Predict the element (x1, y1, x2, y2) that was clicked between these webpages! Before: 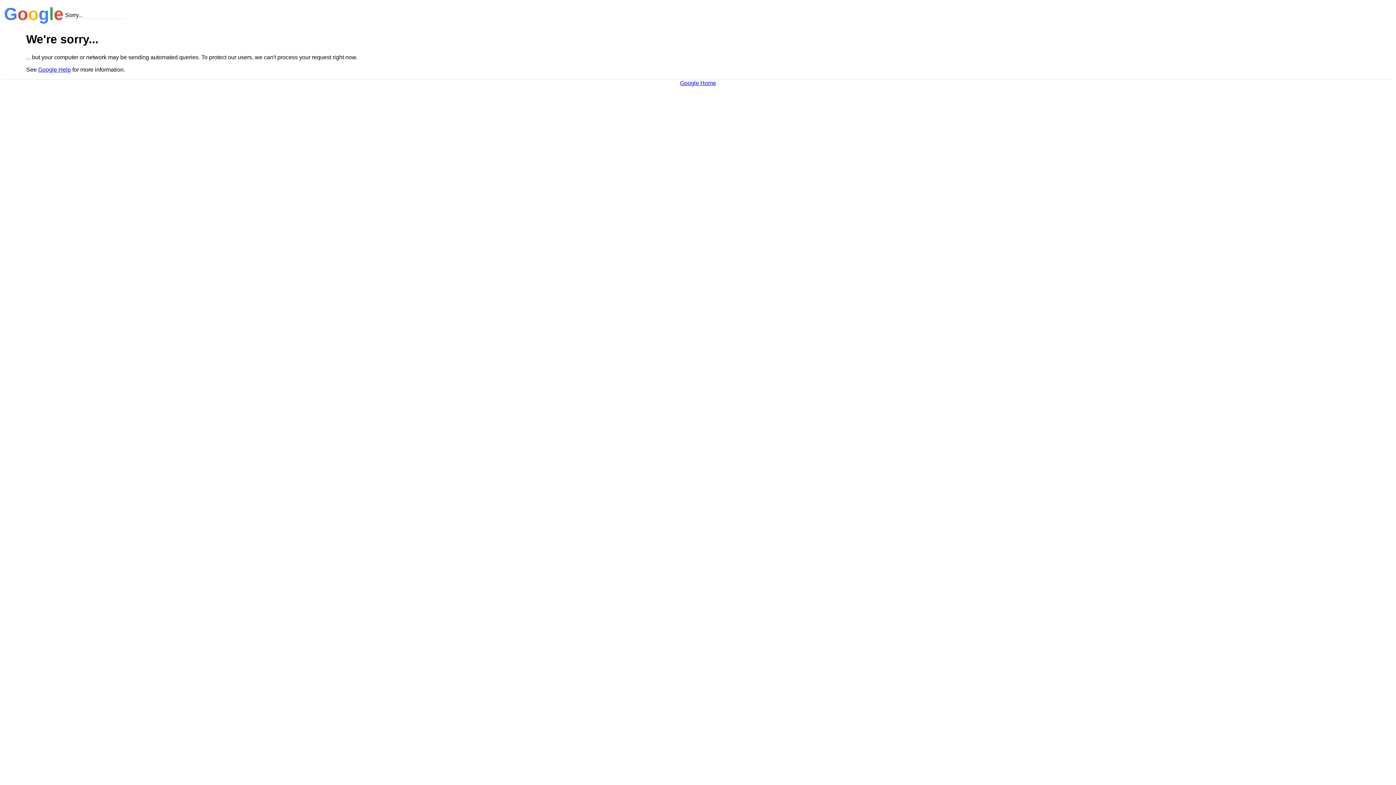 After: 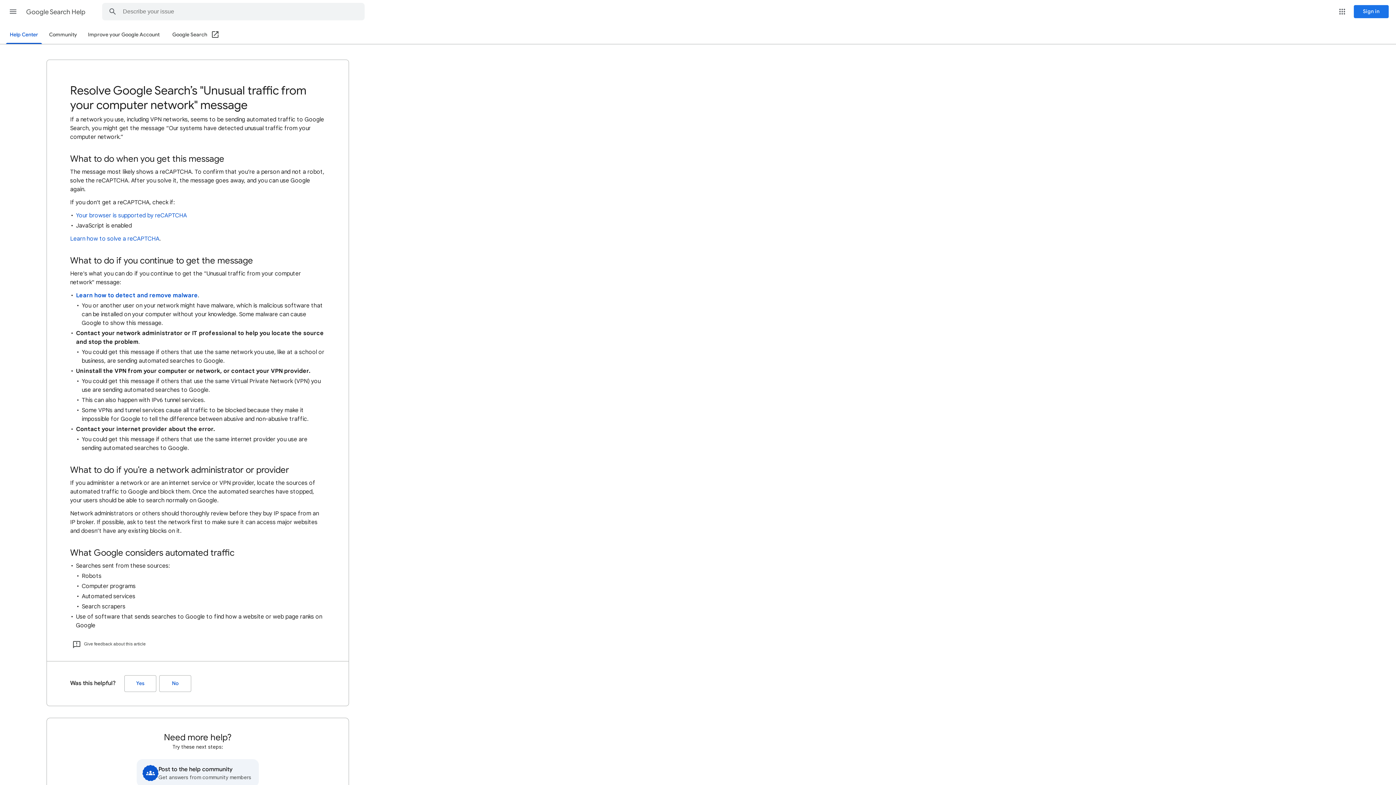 Action: label: Google Help bbox: (38, 66, 70, 72)